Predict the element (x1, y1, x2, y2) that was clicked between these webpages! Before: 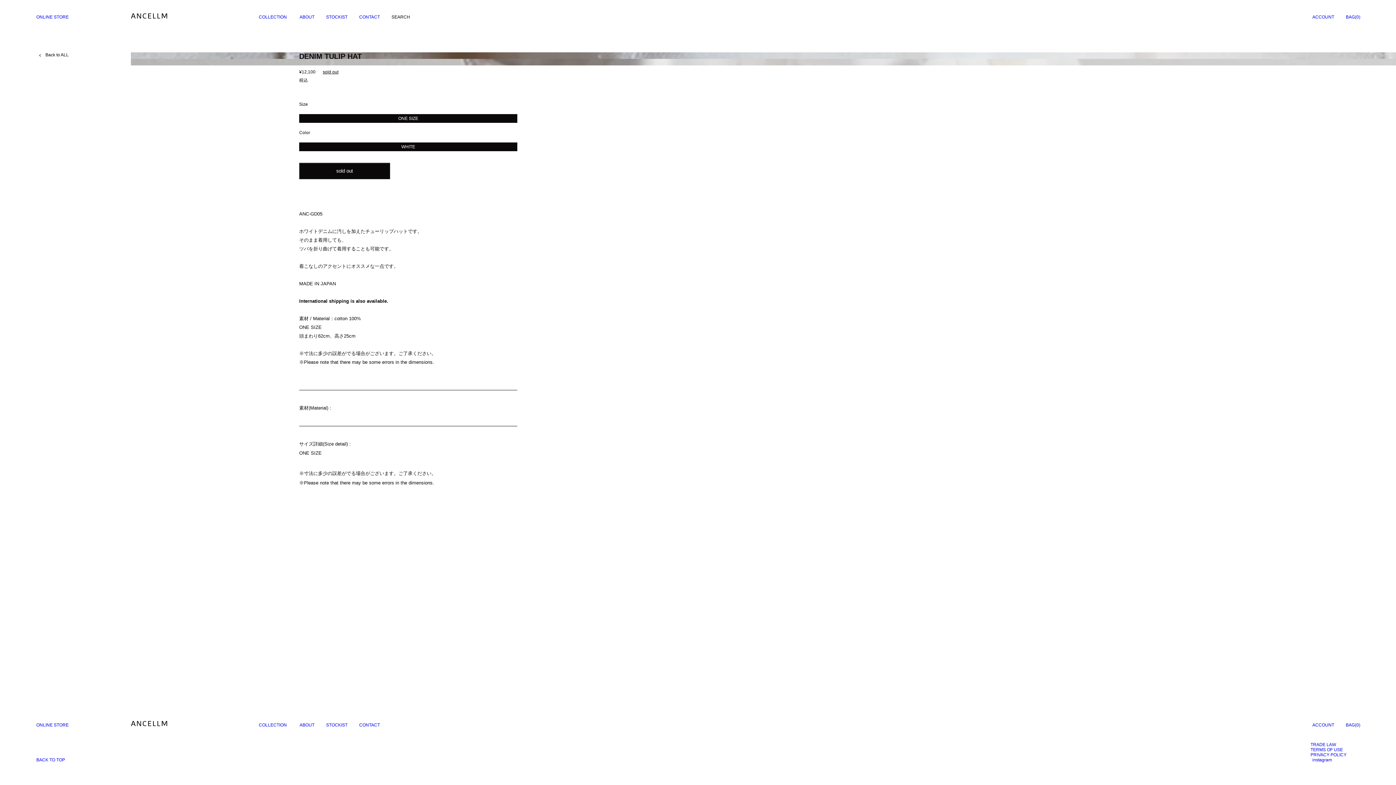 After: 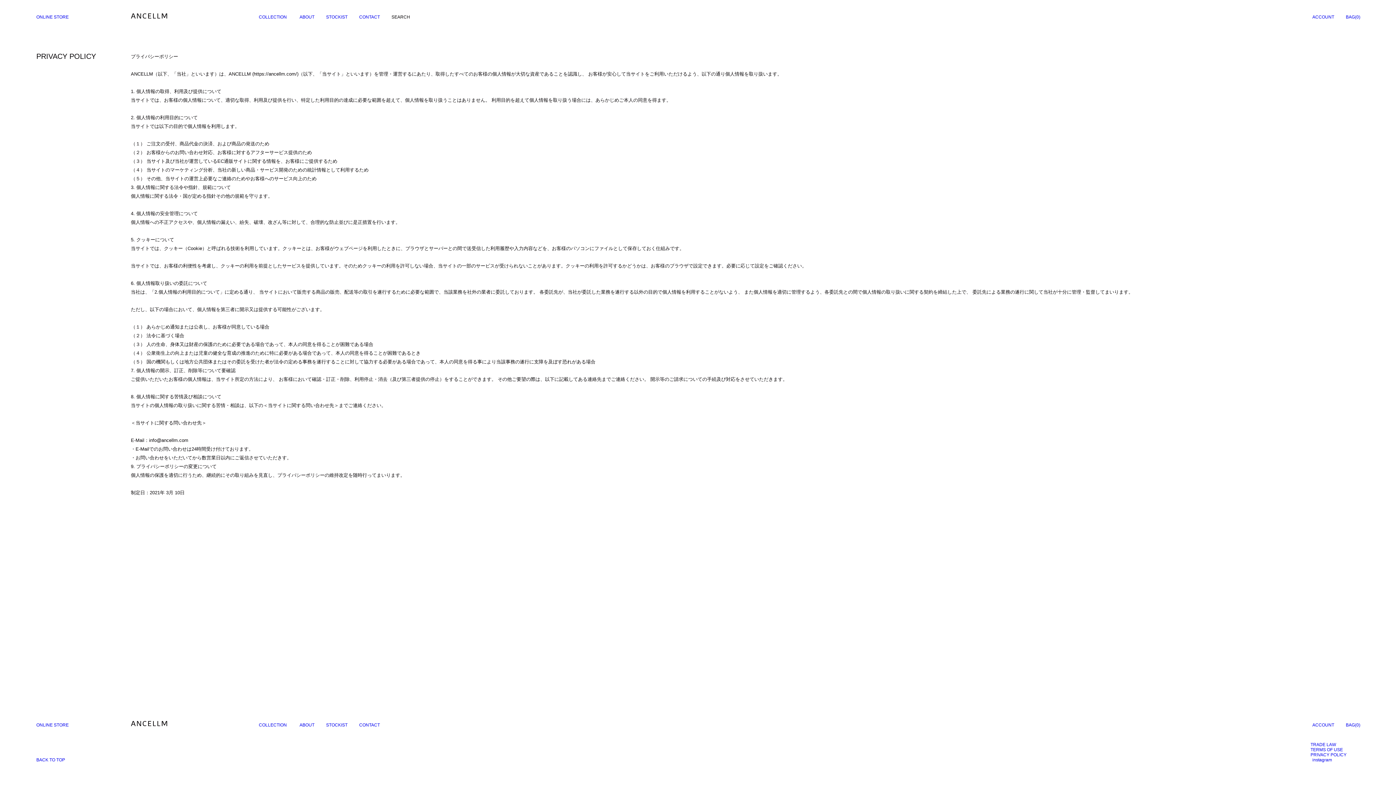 Action: label: PRIVACY POLICY bbox: (1310, 752, 1346, 757)